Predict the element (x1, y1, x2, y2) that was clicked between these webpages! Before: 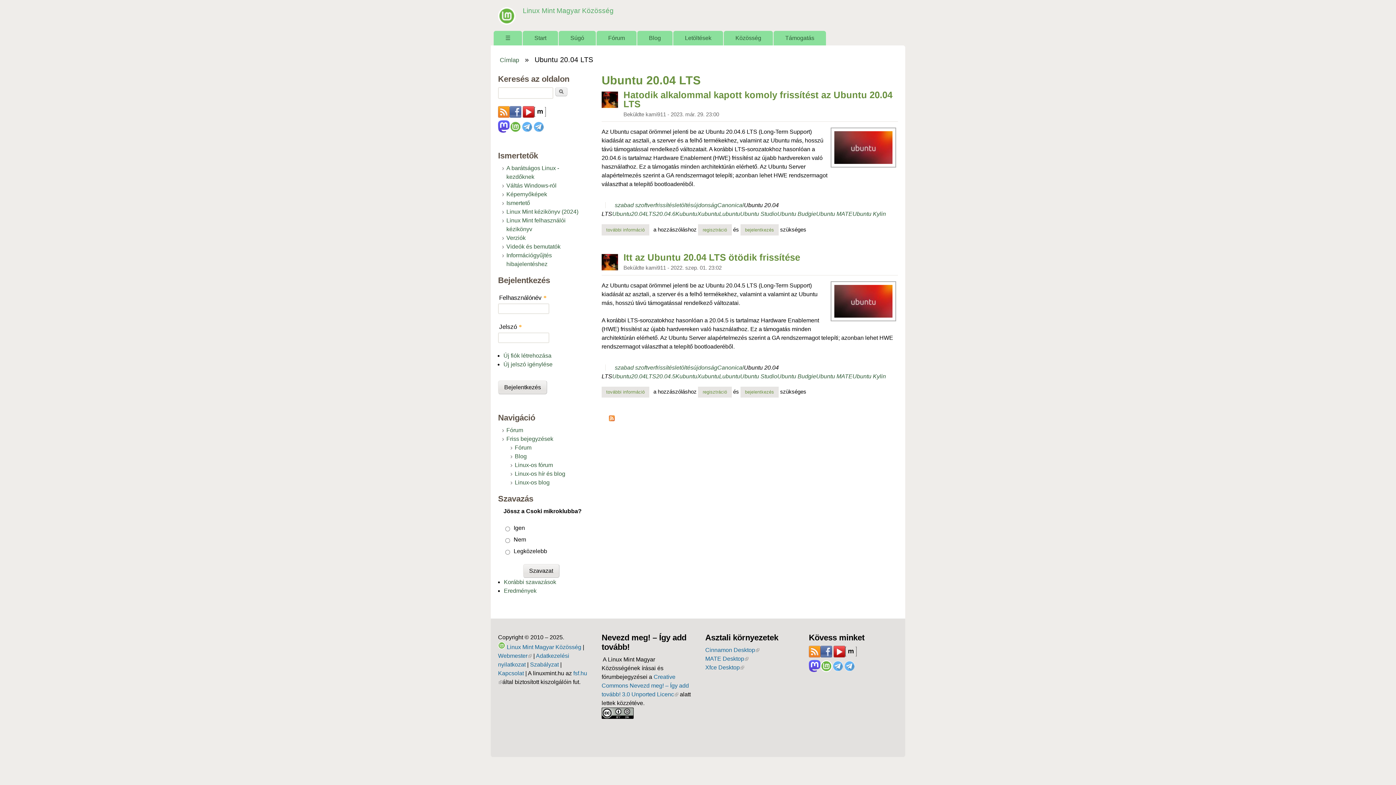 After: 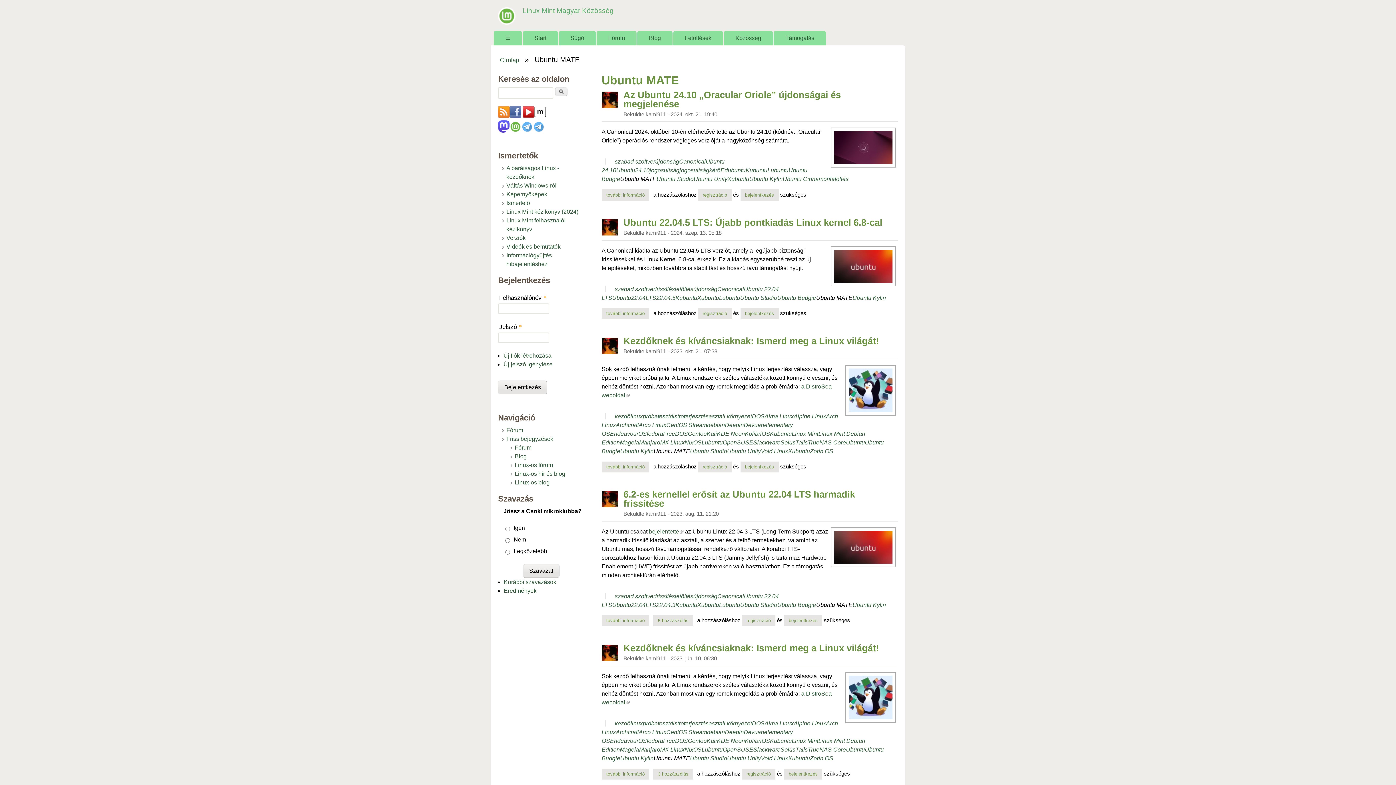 Action: label: Ubuntu MATE bbox: (816, 211, 852, 217)